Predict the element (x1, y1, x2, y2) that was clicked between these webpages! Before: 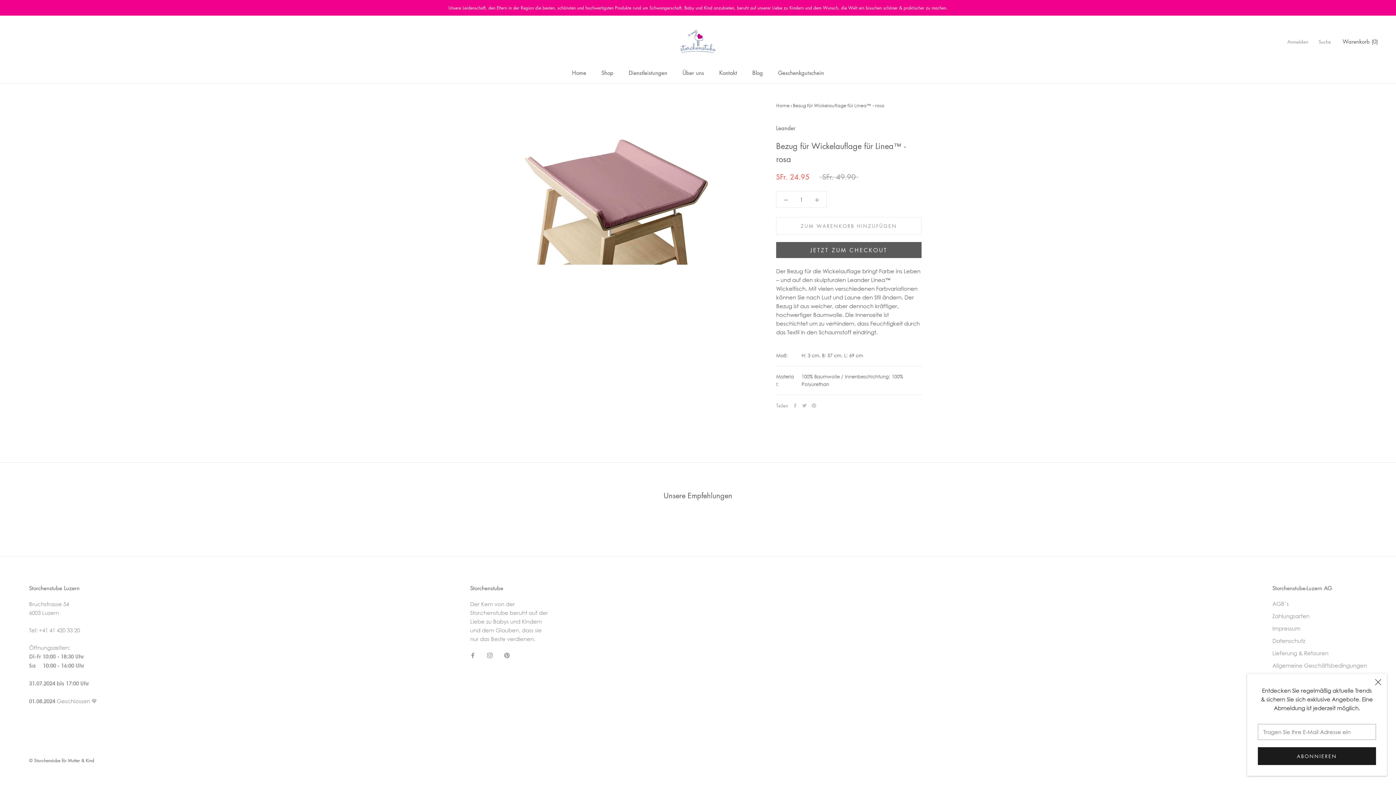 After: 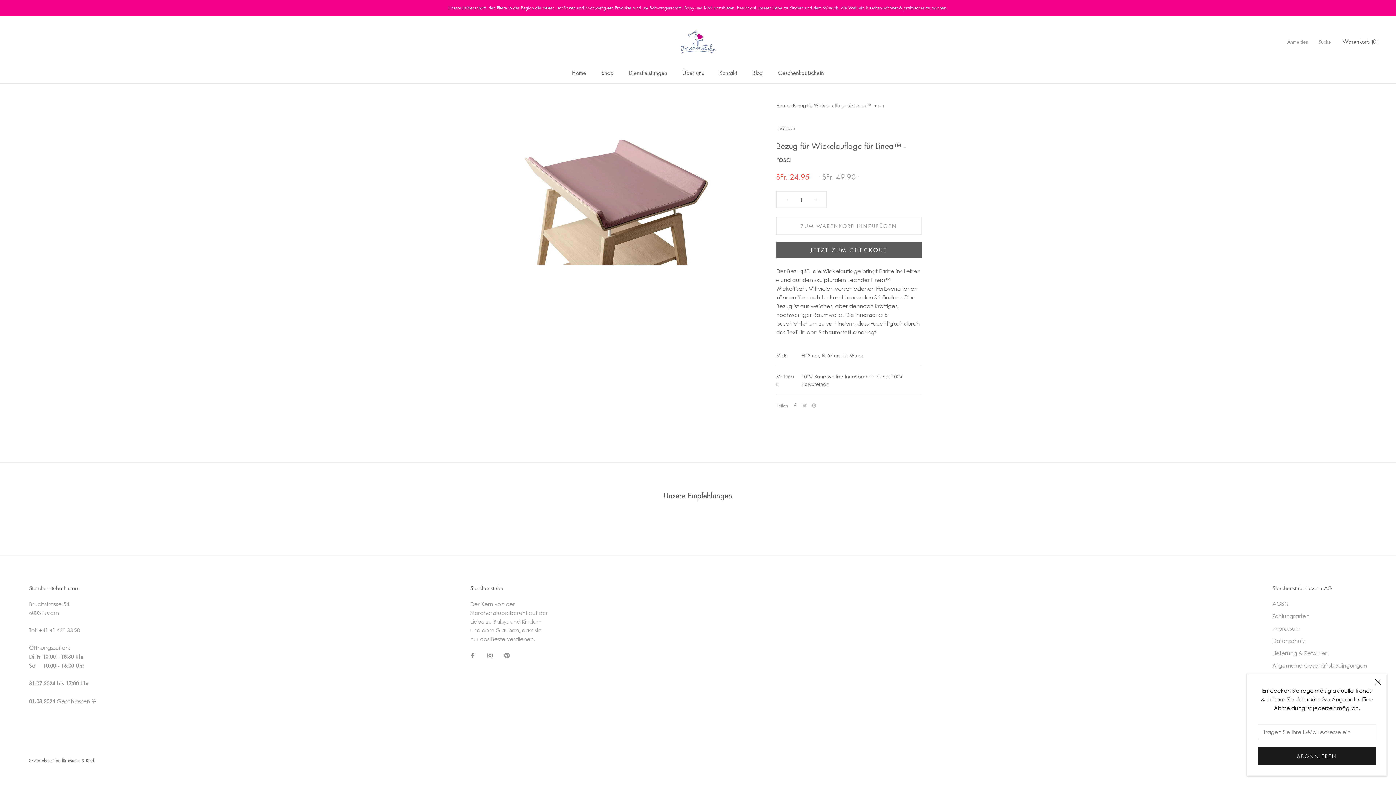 Action: label: Facebook bbox: (793, 403, 797, 407)